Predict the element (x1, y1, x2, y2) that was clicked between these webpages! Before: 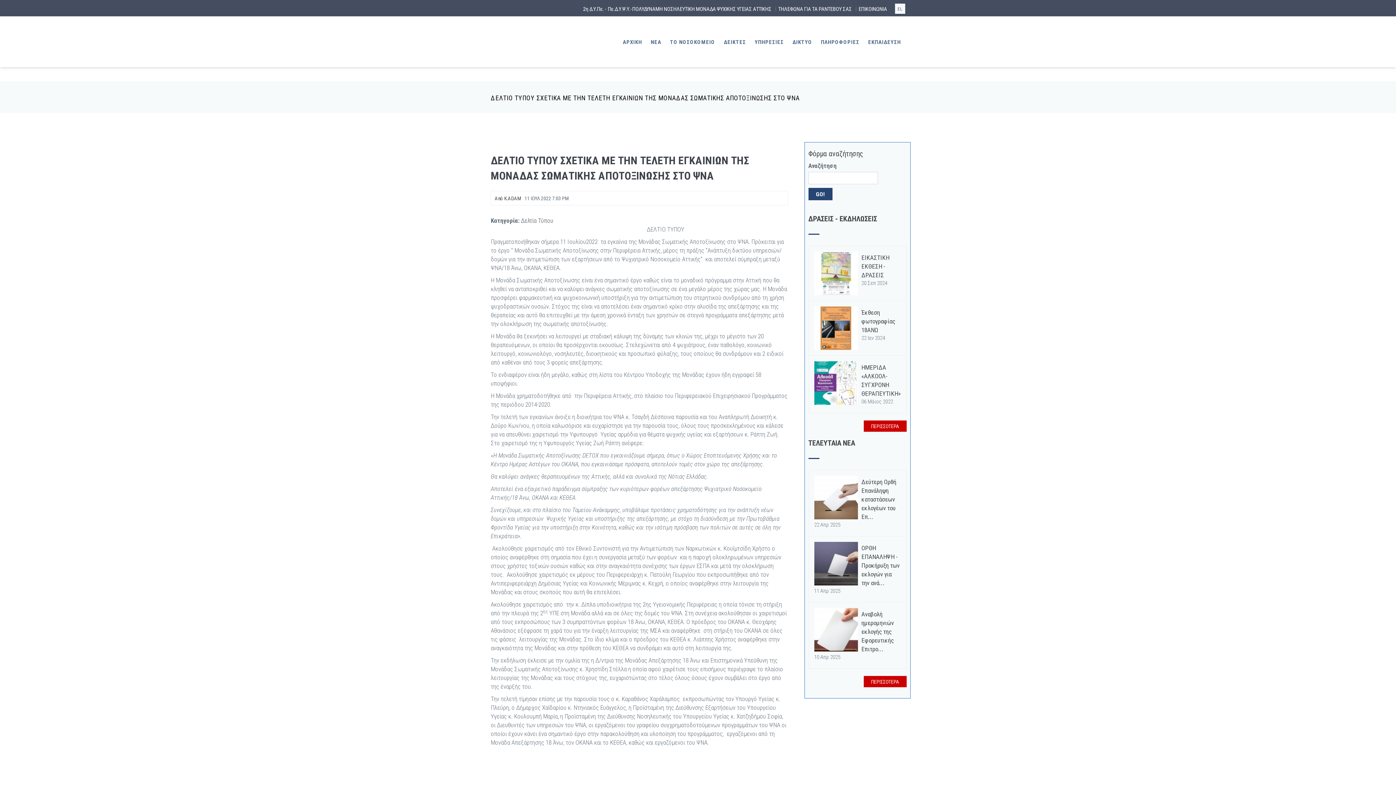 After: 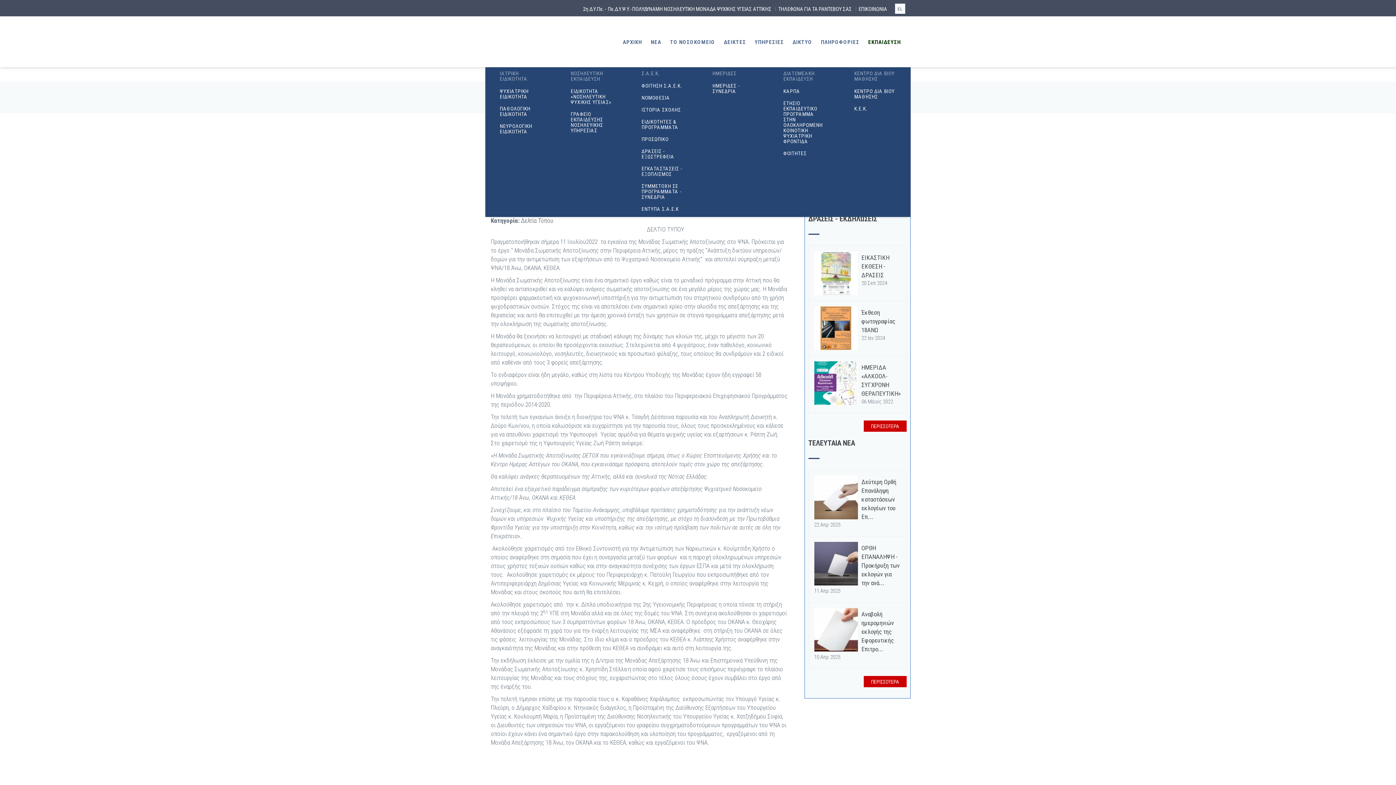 Action: bbox: (864, 16, 905, 67) label: ΕΚΠΑΙΔΕΥΣΗ